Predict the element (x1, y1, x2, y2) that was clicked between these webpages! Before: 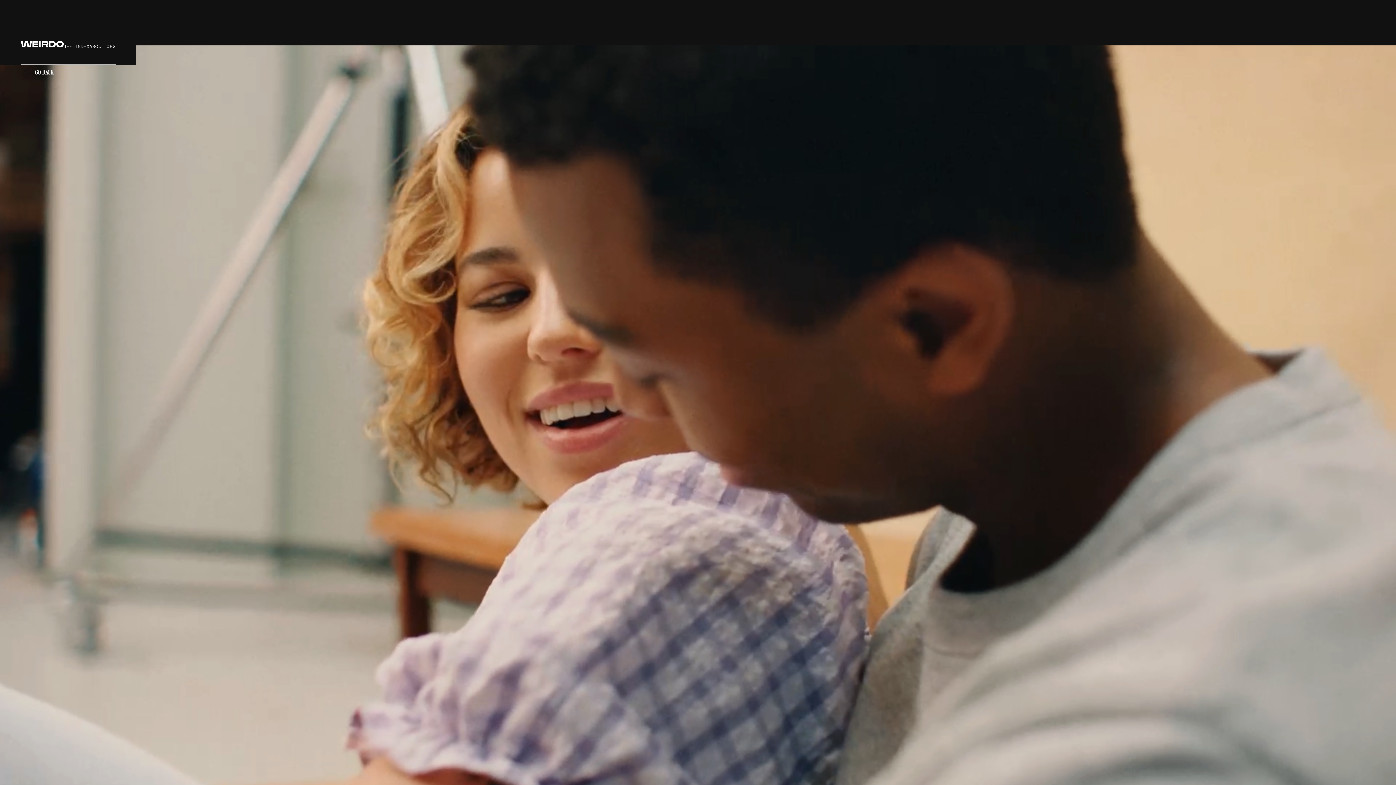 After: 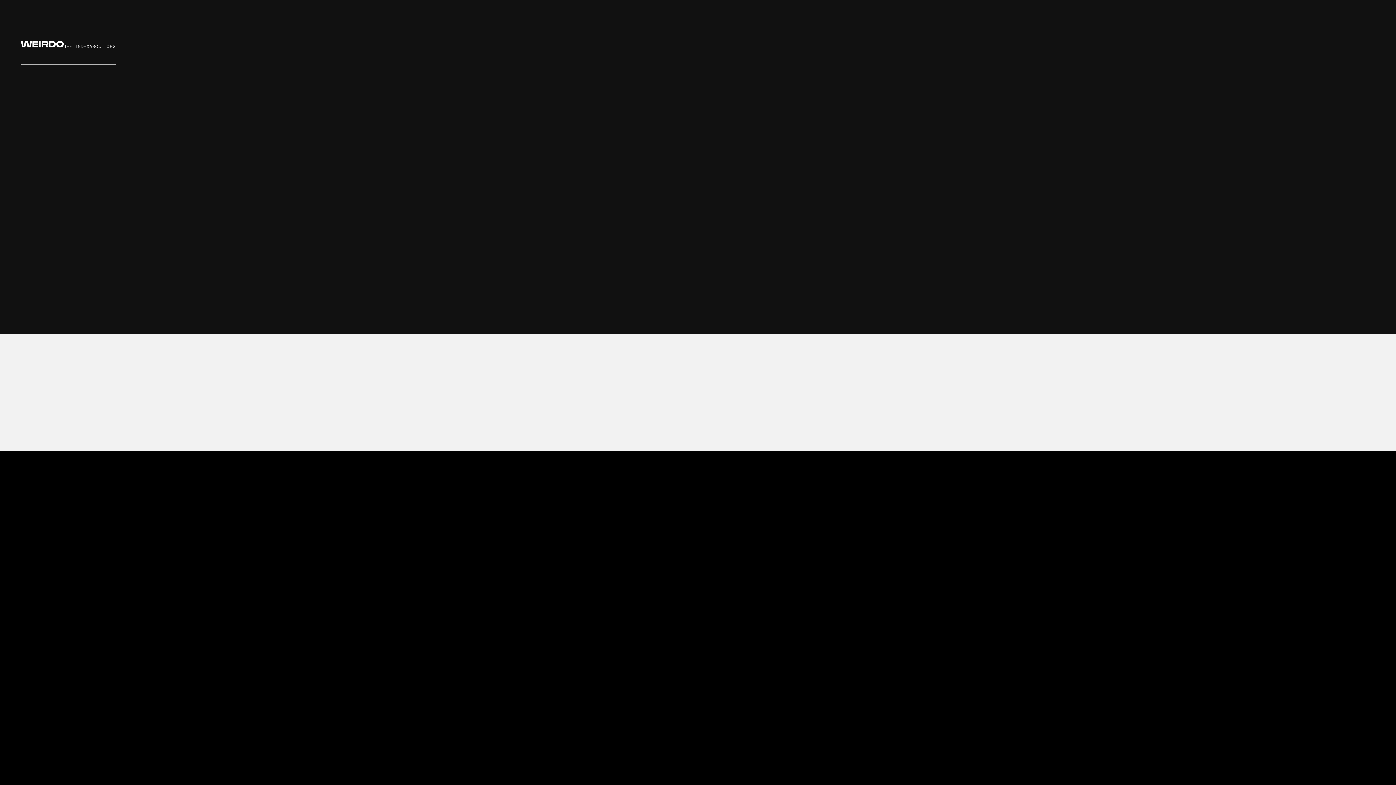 Action: label: JOBS bbox: (104, 43, 115, 50)